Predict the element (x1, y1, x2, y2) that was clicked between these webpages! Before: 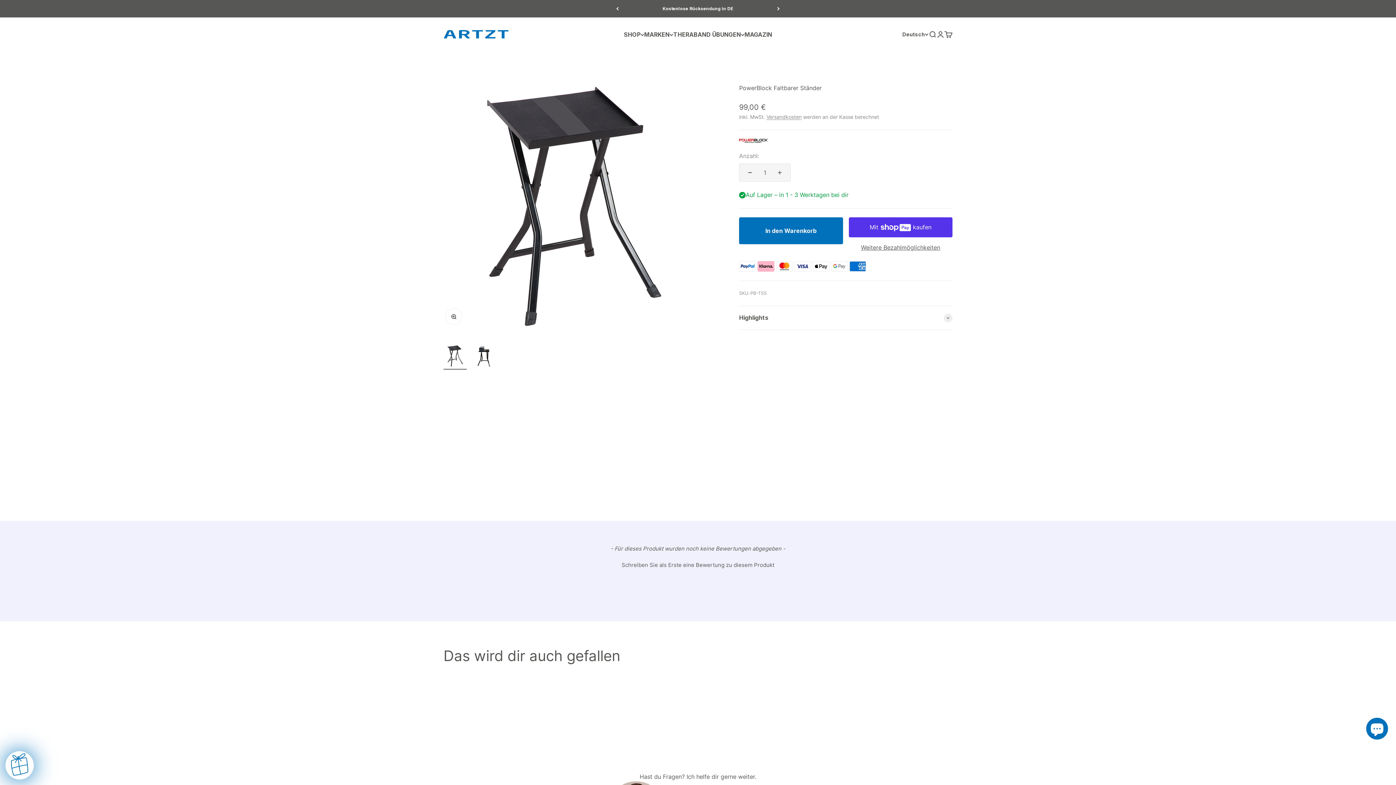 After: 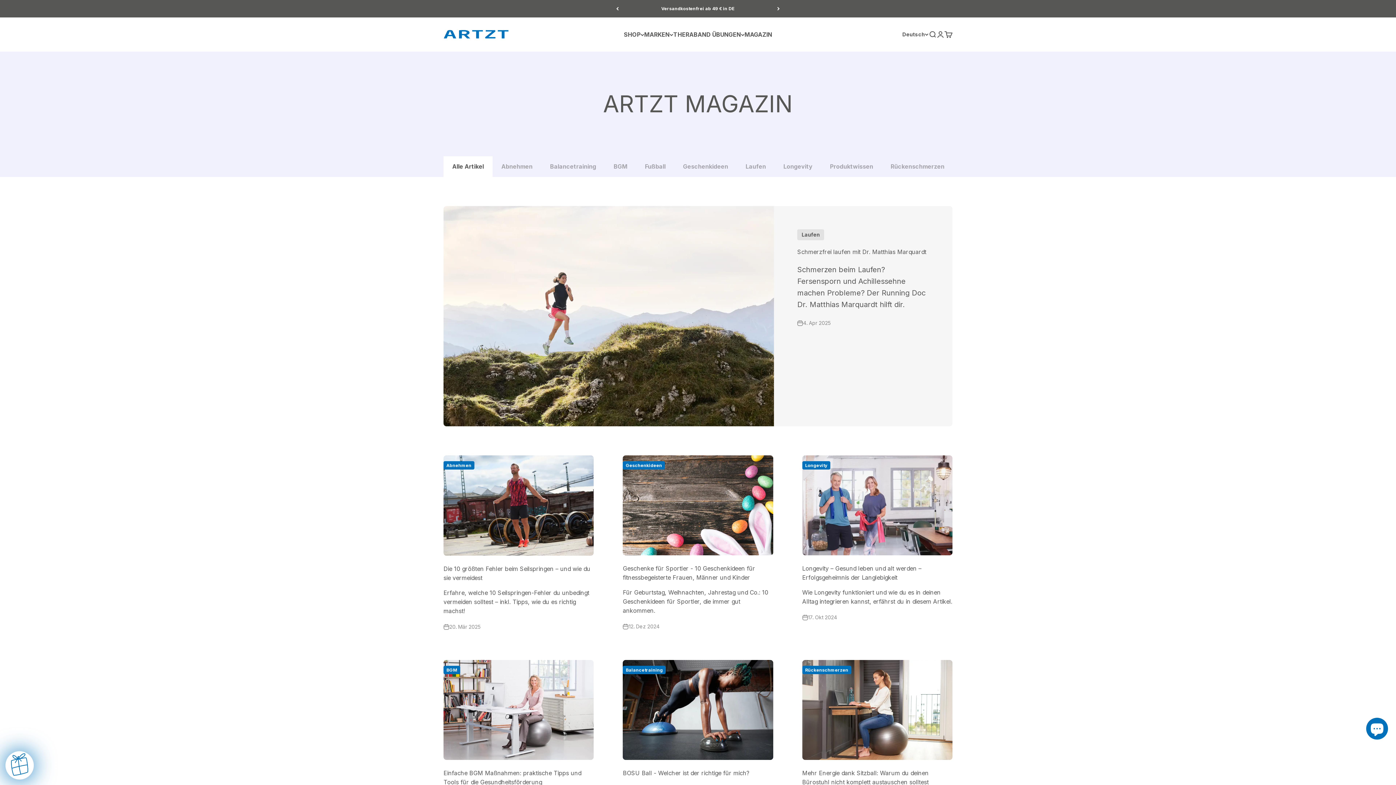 Action: bbox: (744, 30, 772, 38) label: MAGAZIN